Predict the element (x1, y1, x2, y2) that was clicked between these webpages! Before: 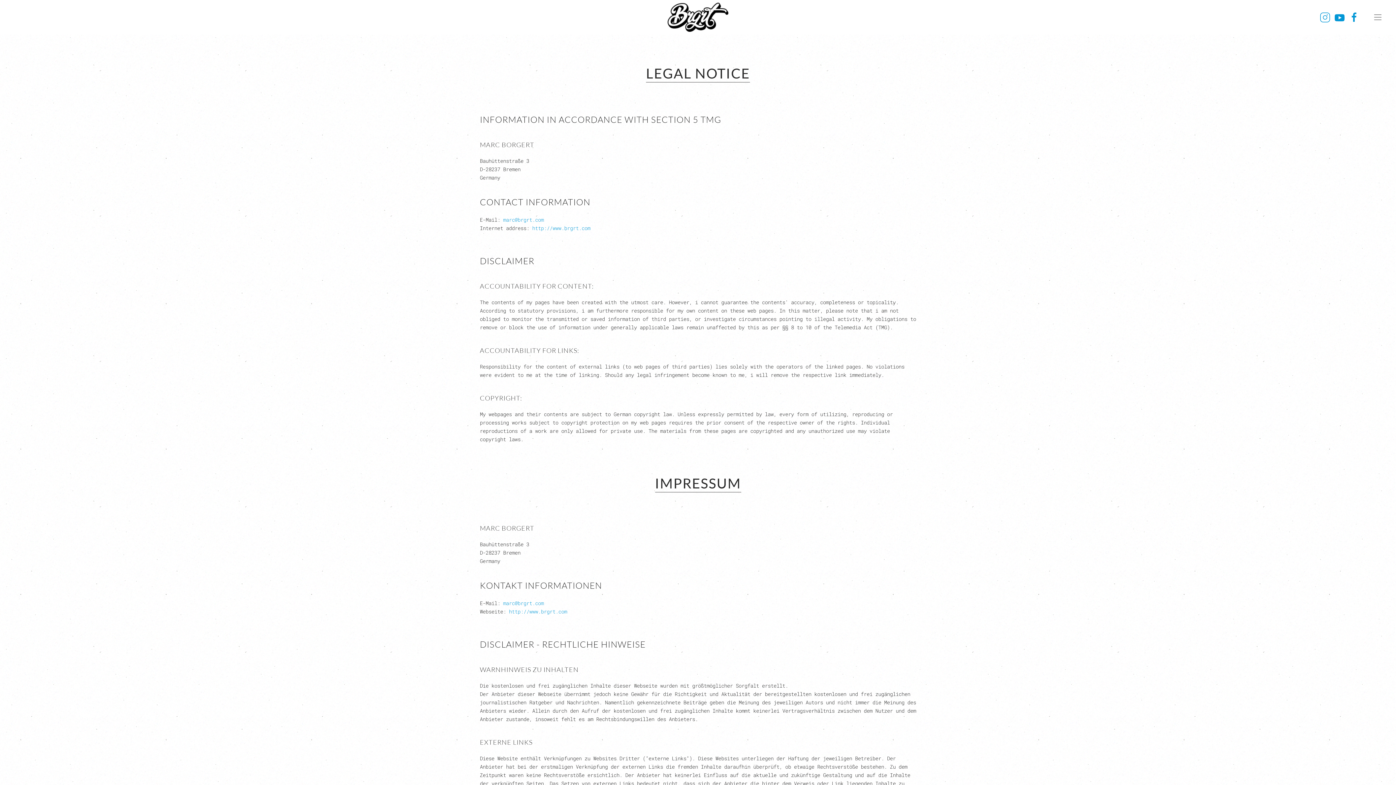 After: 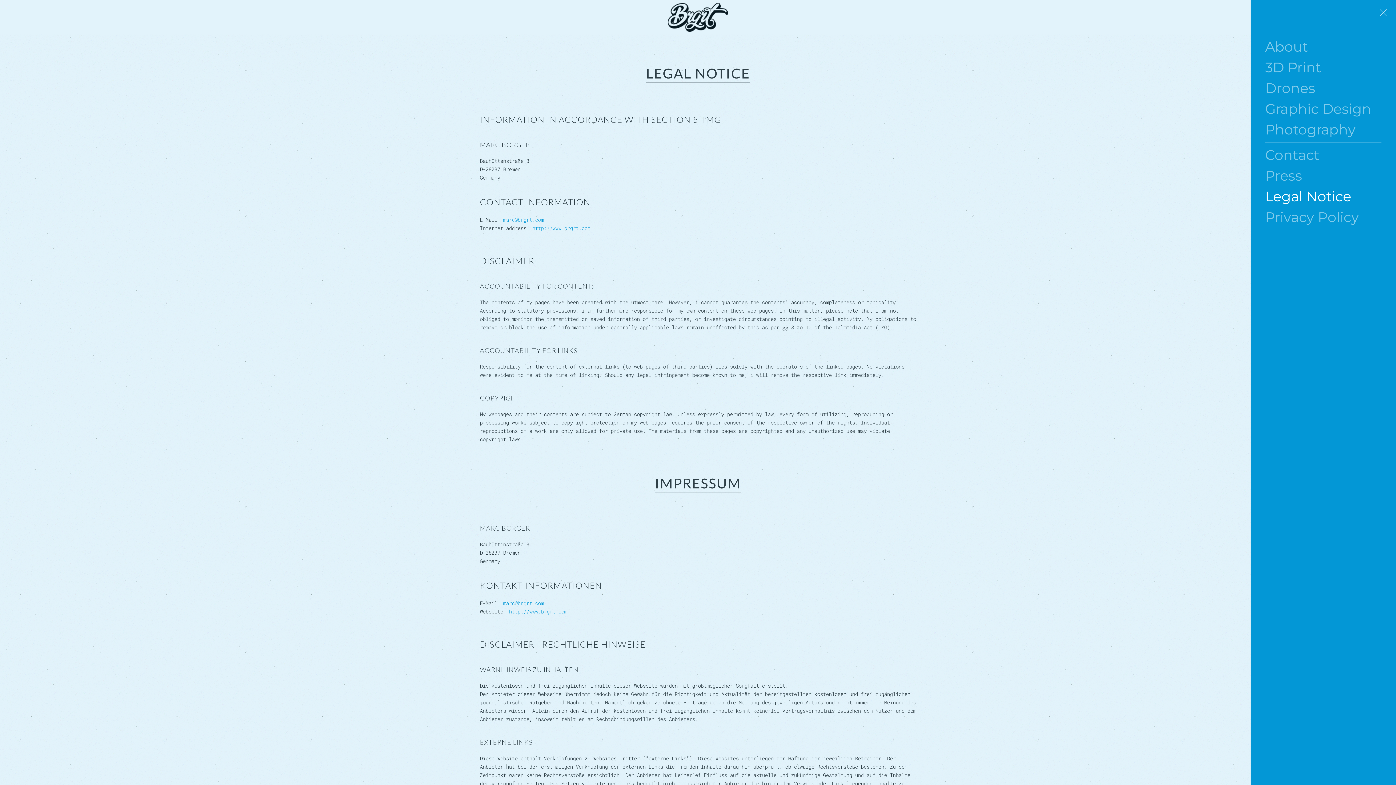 Action: bbox: (1367, 0, 1389, 34)